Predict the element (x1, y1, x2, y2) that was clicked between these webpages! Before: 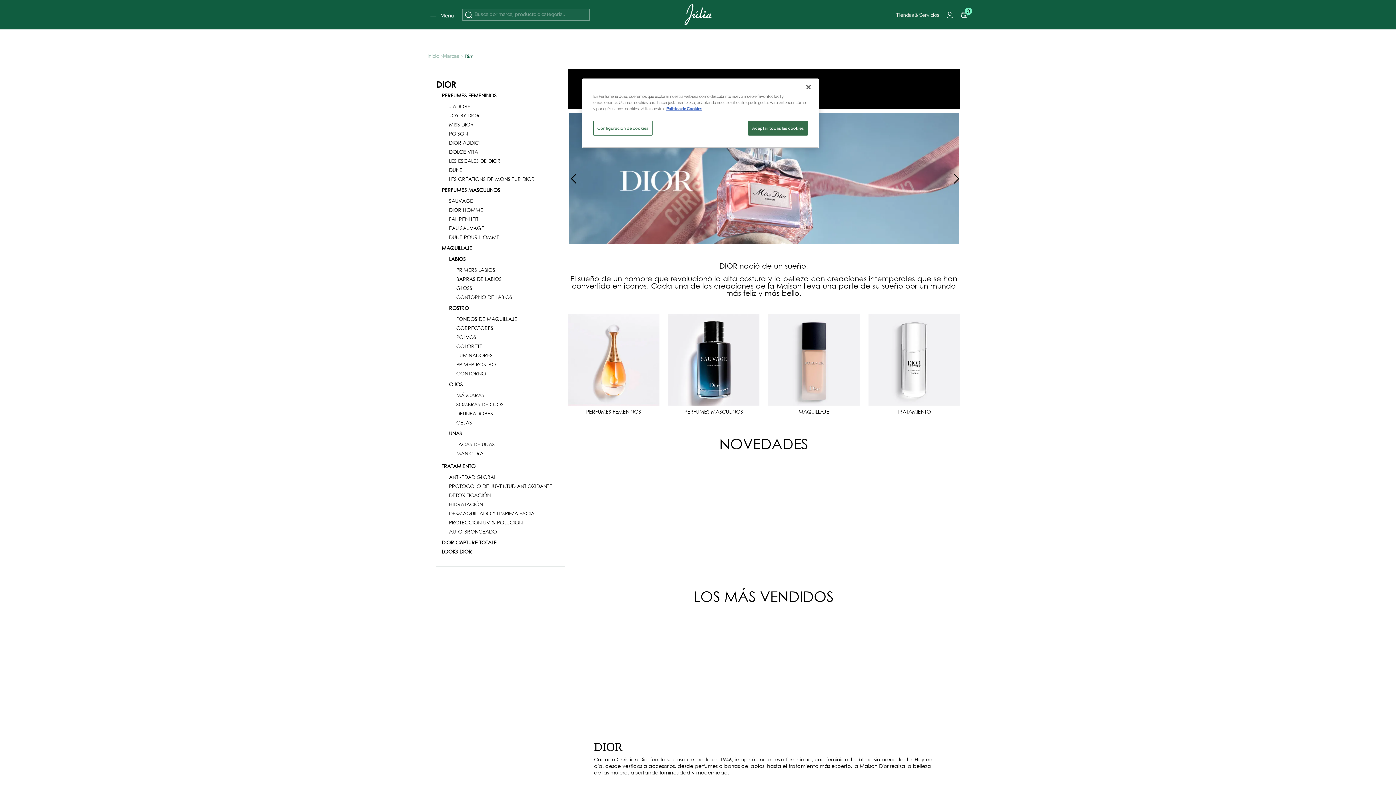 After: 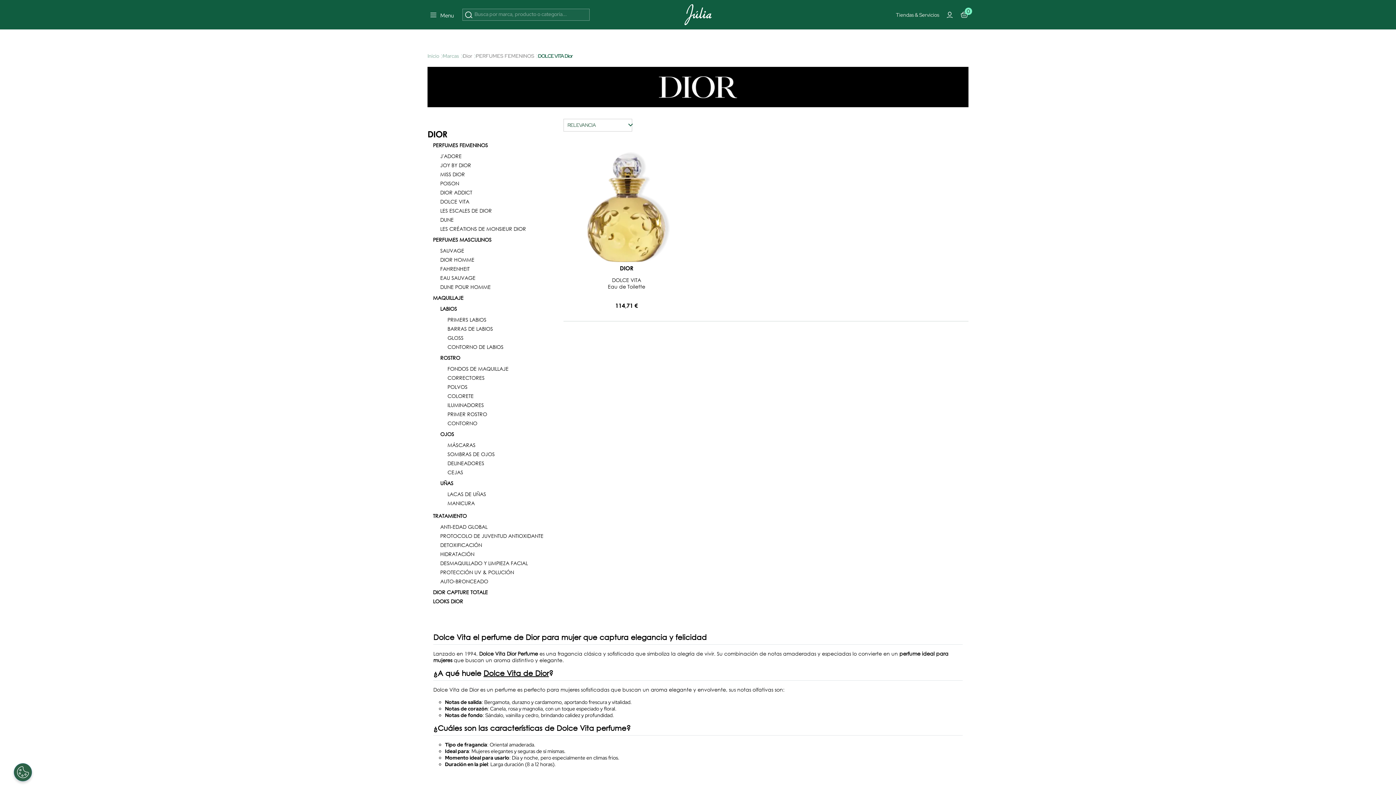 Action: bbox: (445, 148, 478, 155) label: DOLCE VITA